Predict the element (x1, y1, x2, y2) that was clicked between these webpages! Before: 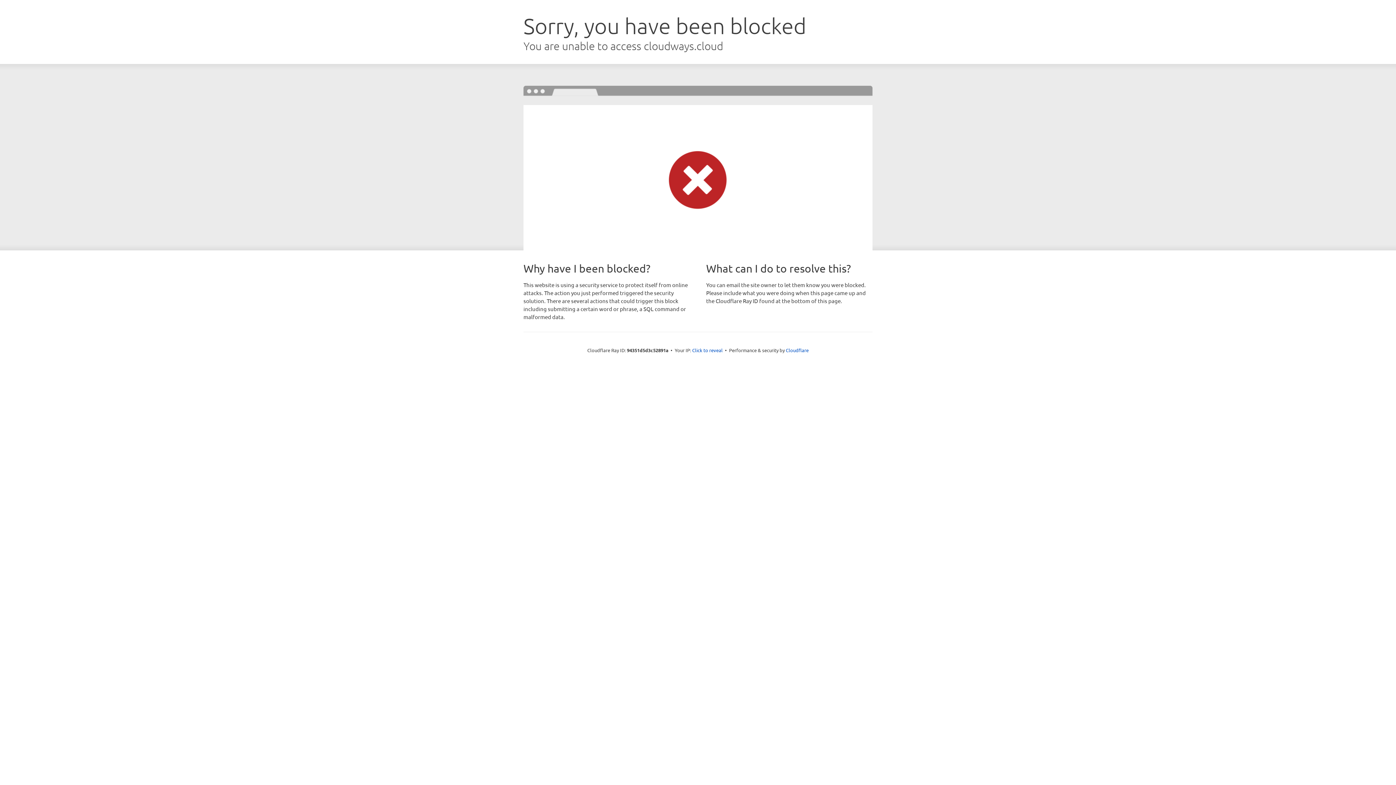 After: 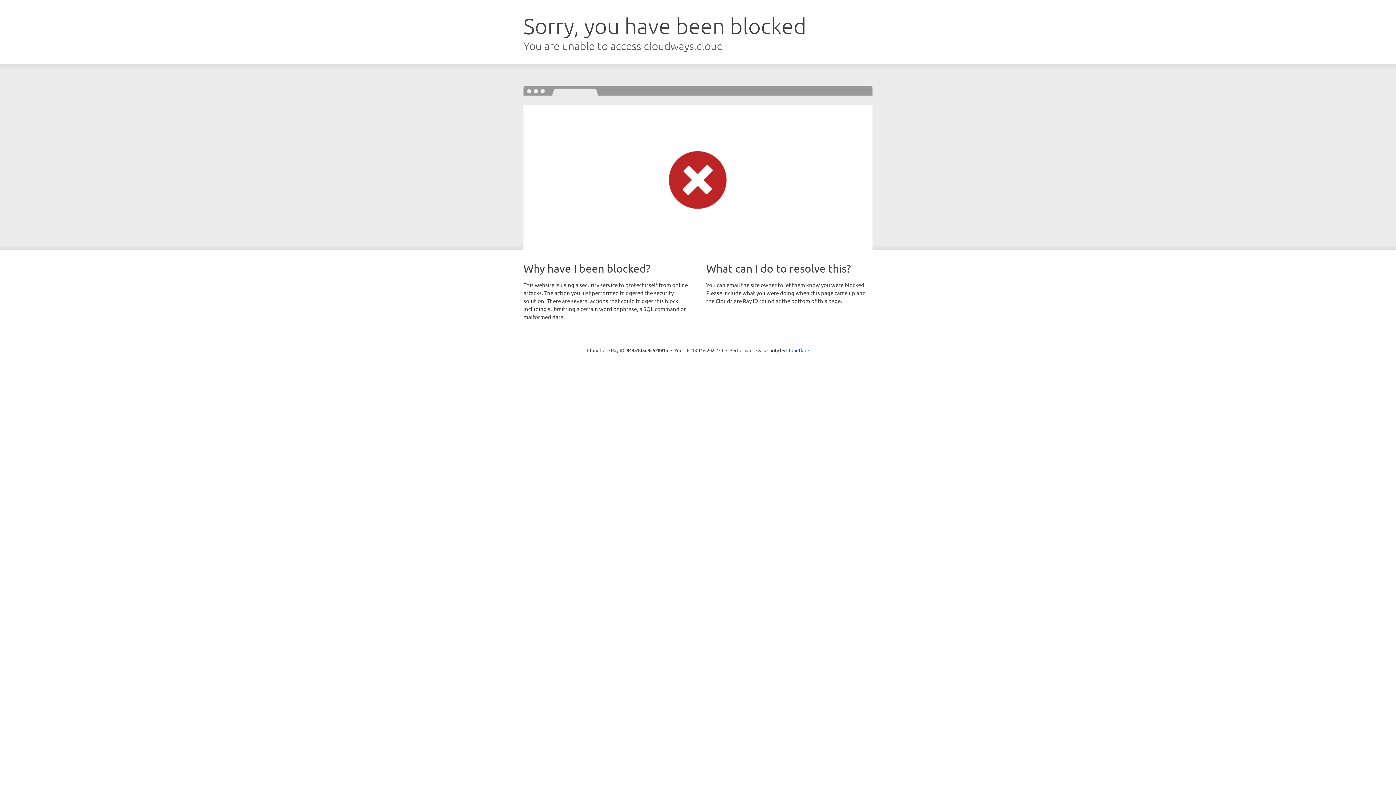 Action: bbox: (692, 346, 722, 353) label: Click to reveal